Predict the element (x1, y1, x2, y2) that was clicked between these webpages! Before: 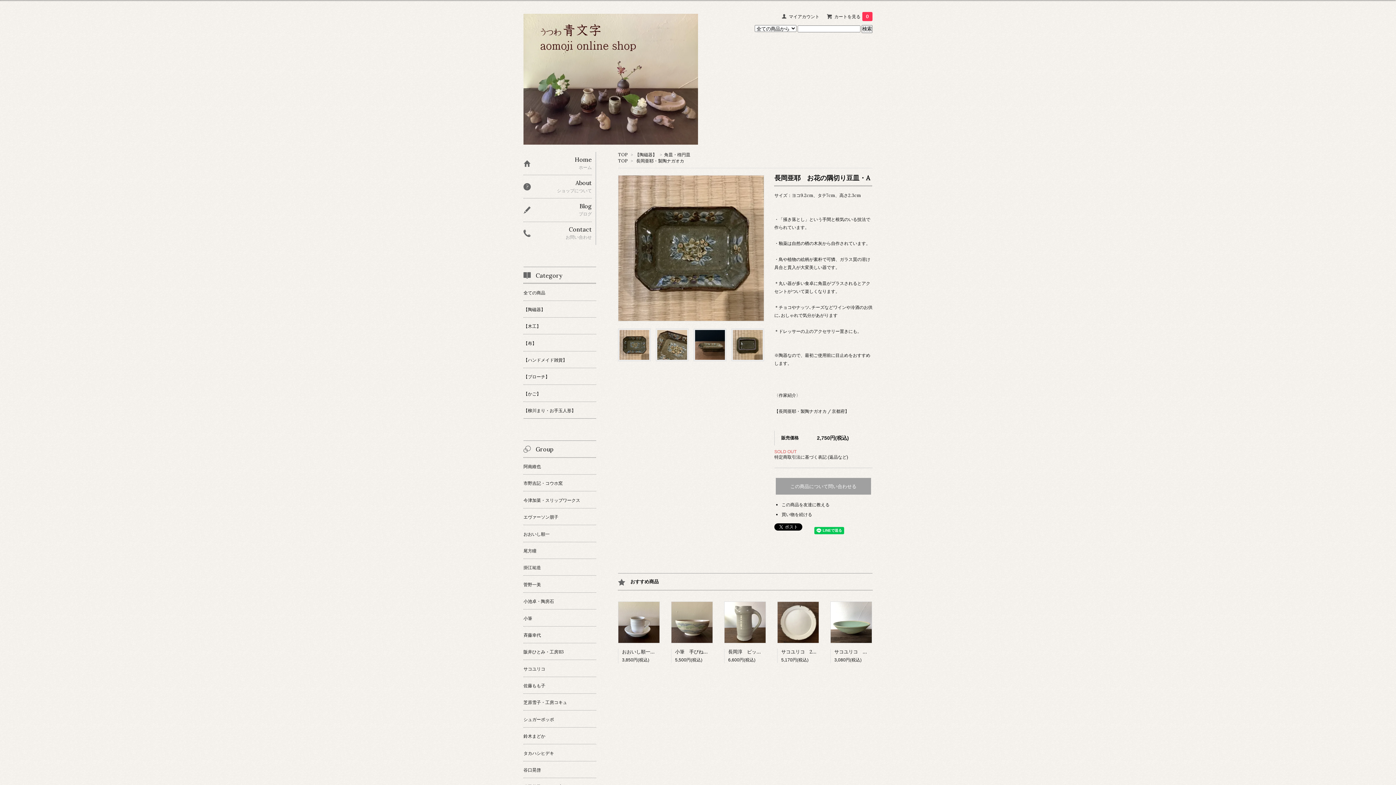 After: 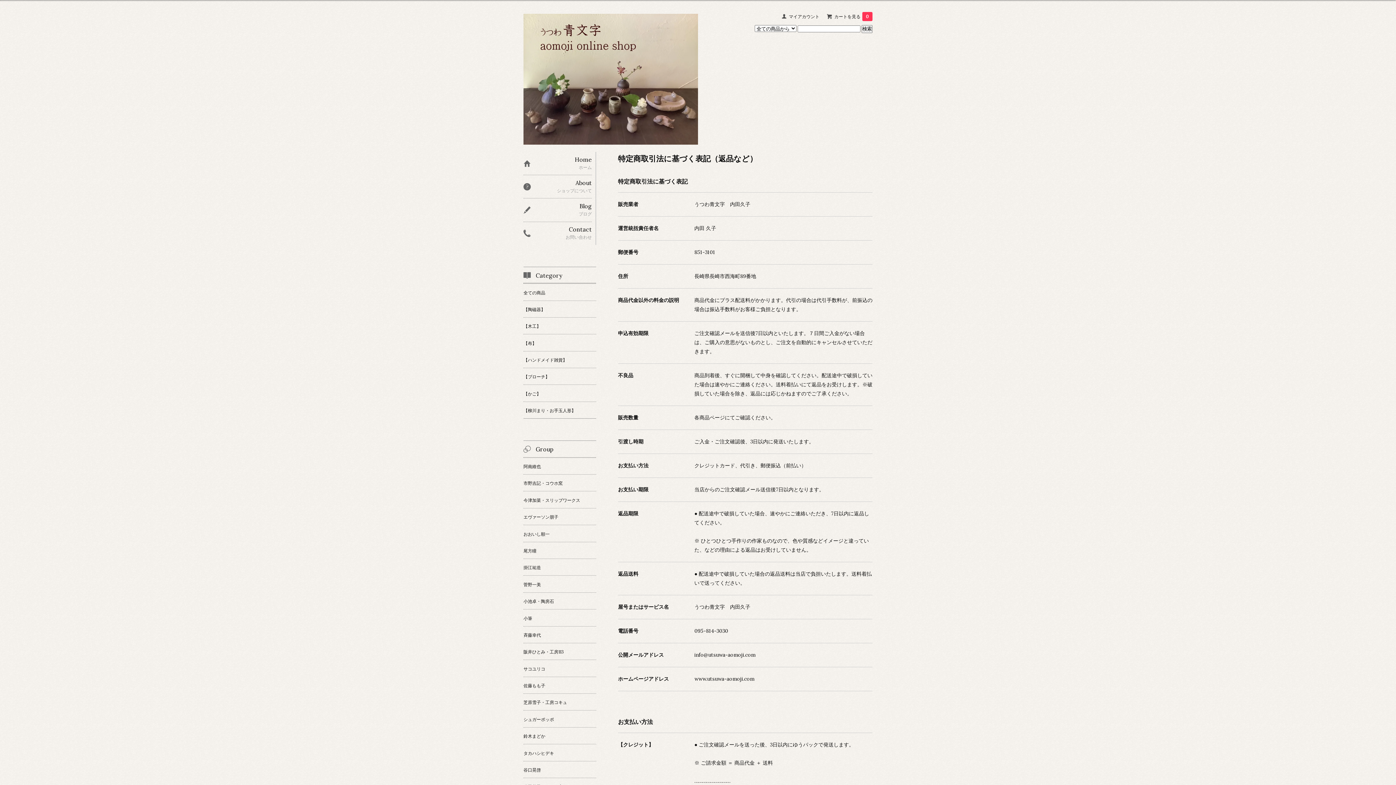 Action: bbox: (774, 454, 848, 460) label: 特定商取引法に基づく表記 (返品など)